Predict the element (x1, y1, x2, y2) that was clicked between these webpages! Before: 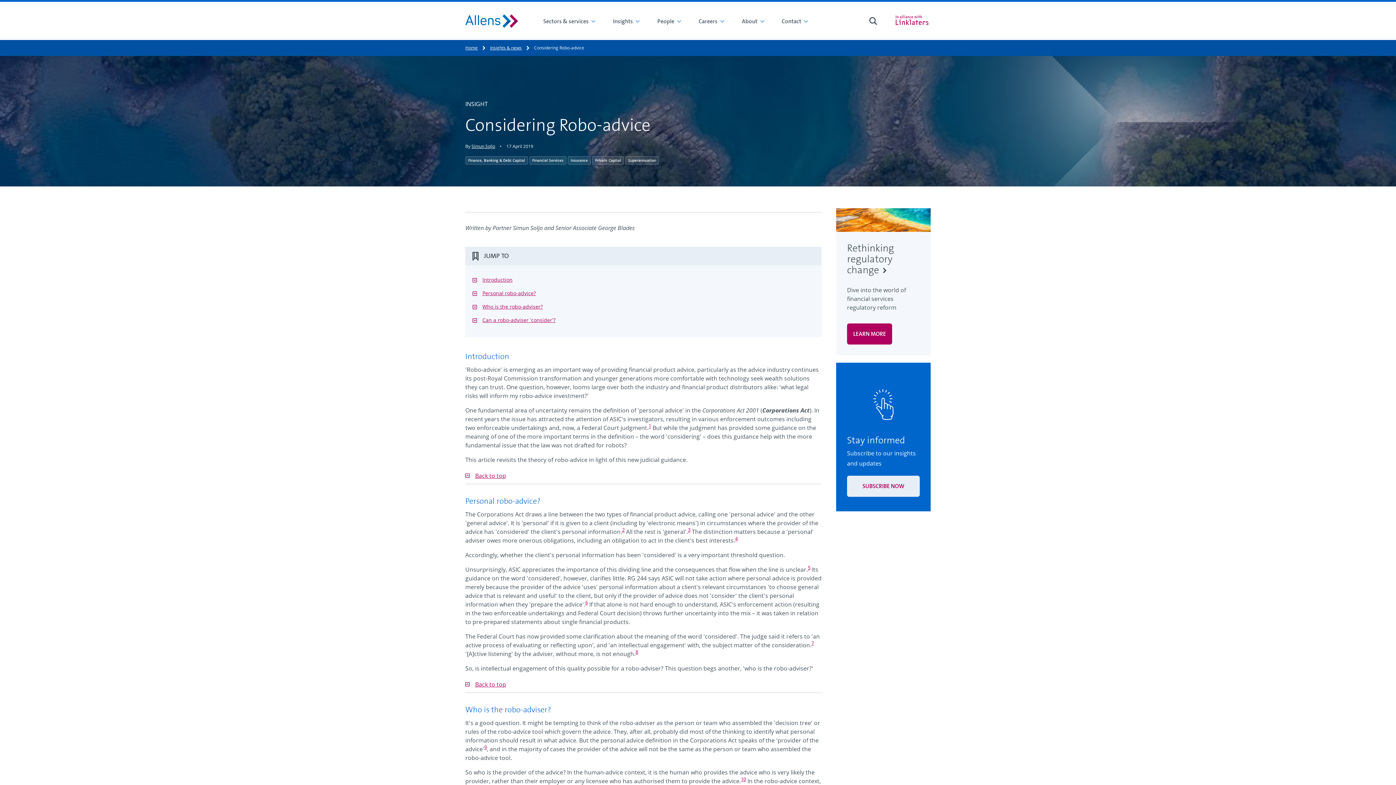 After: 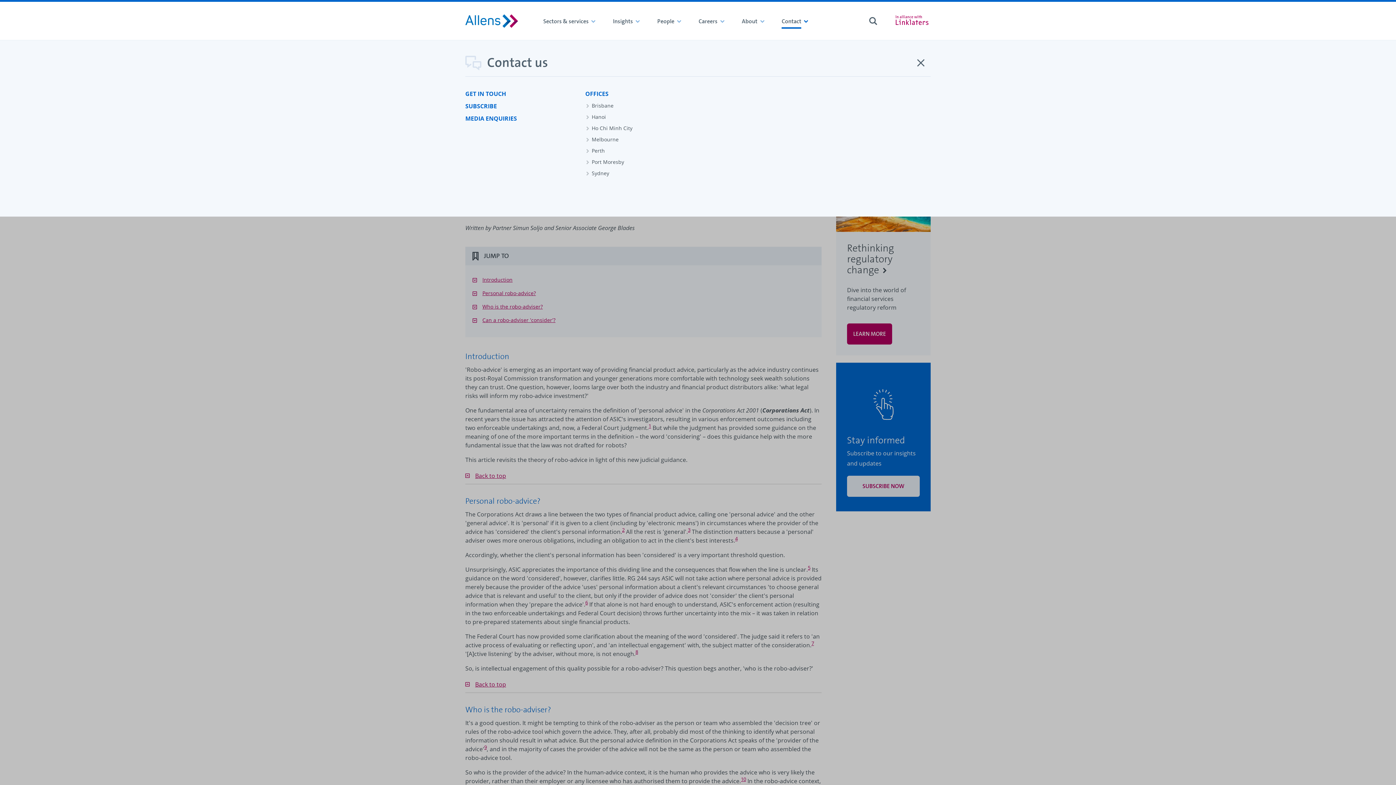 Action: label: Contact bbox: (773, 0, 817, 41)